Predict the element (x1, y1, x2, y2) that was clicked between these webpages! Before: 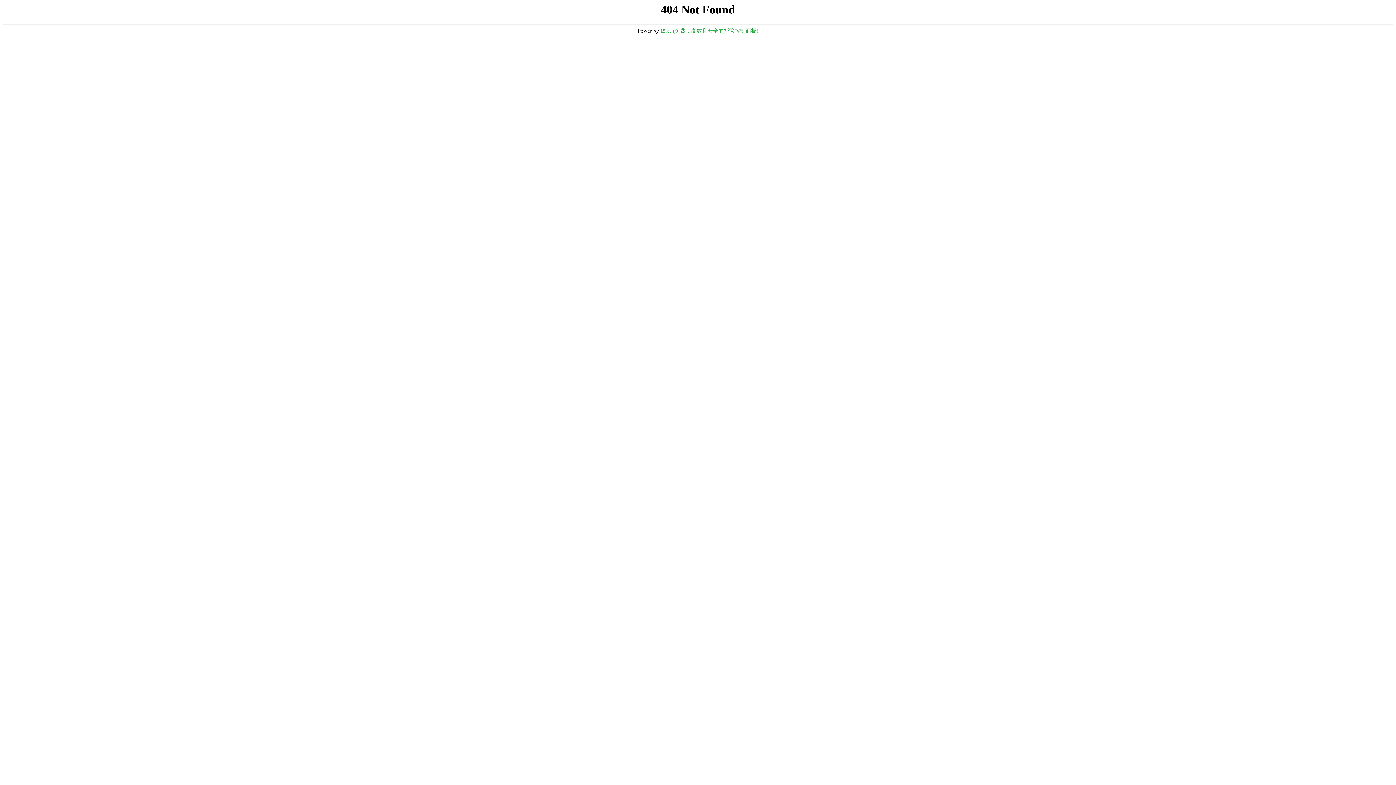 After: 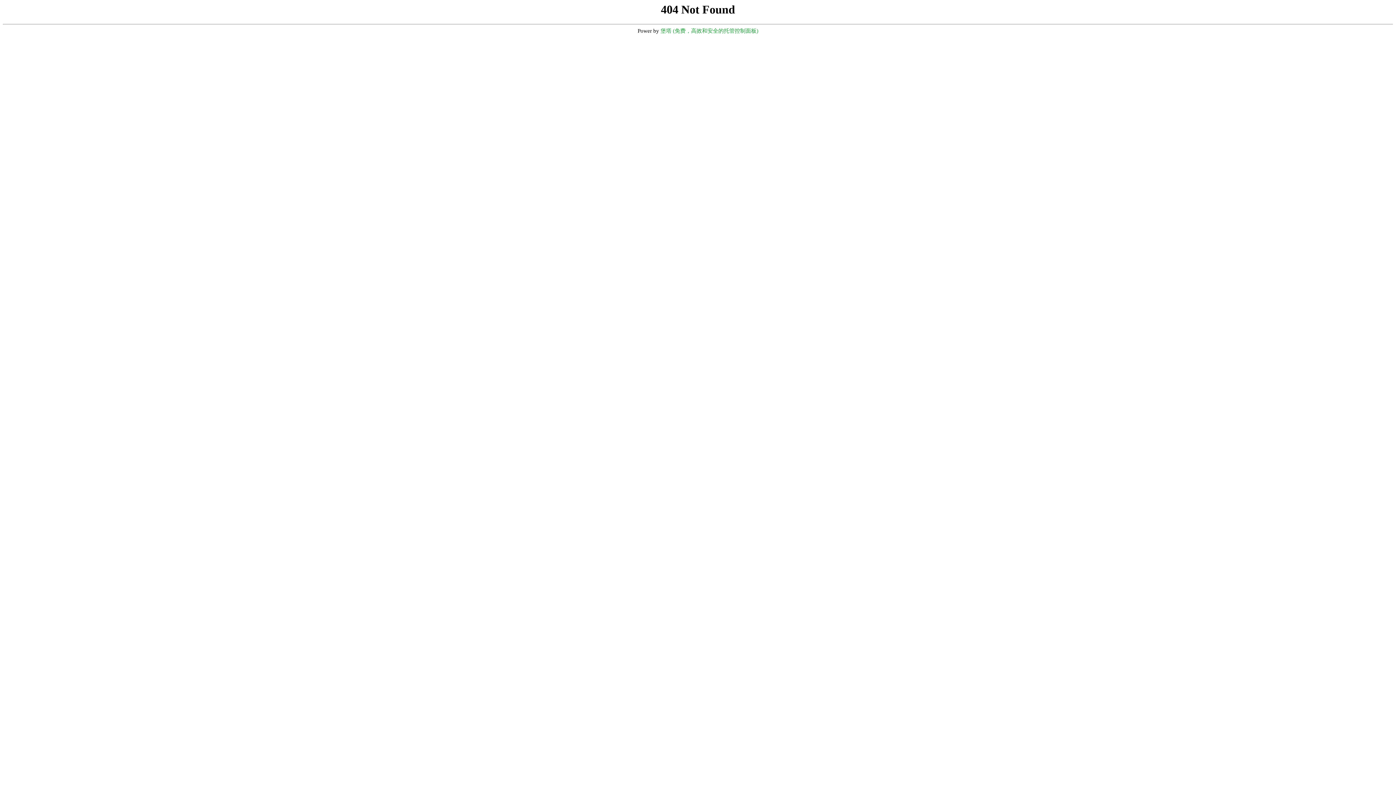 Action: label: 堡塔 (免费，高效和安全的托管控制面板) bbox: (660, 28, 758, 33)